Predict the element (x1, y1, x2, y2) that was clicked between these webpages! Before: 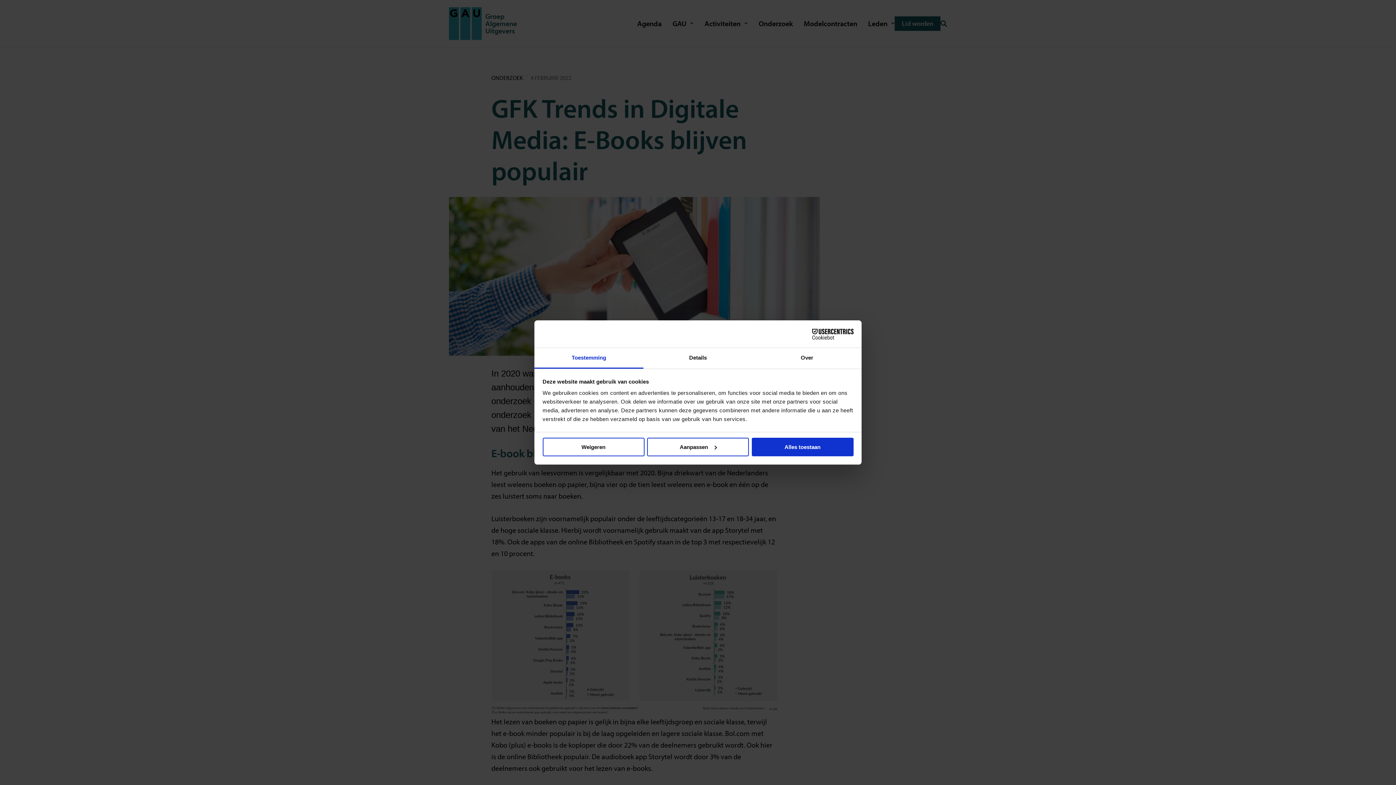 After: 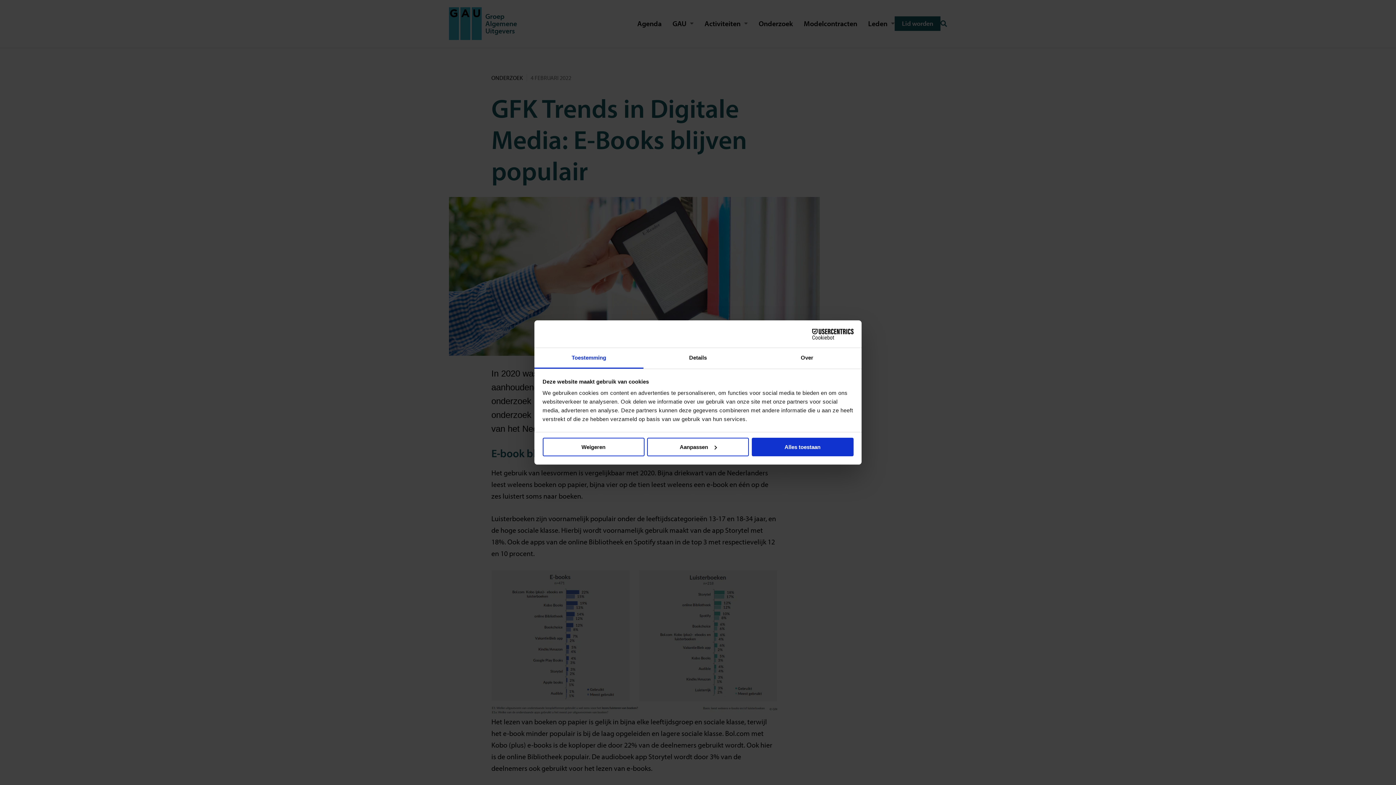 Action: label: Toestemming bbox: (534, 348, 643, 368)